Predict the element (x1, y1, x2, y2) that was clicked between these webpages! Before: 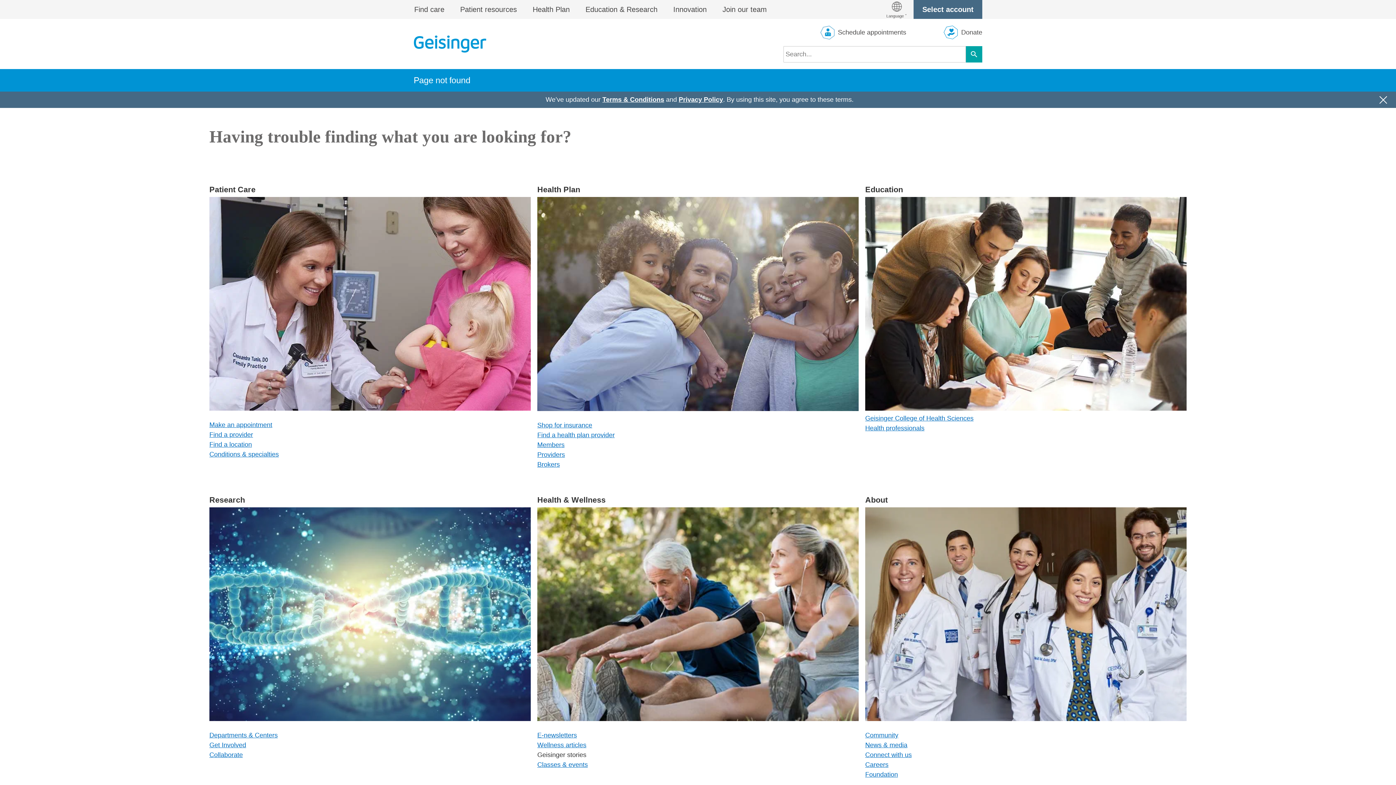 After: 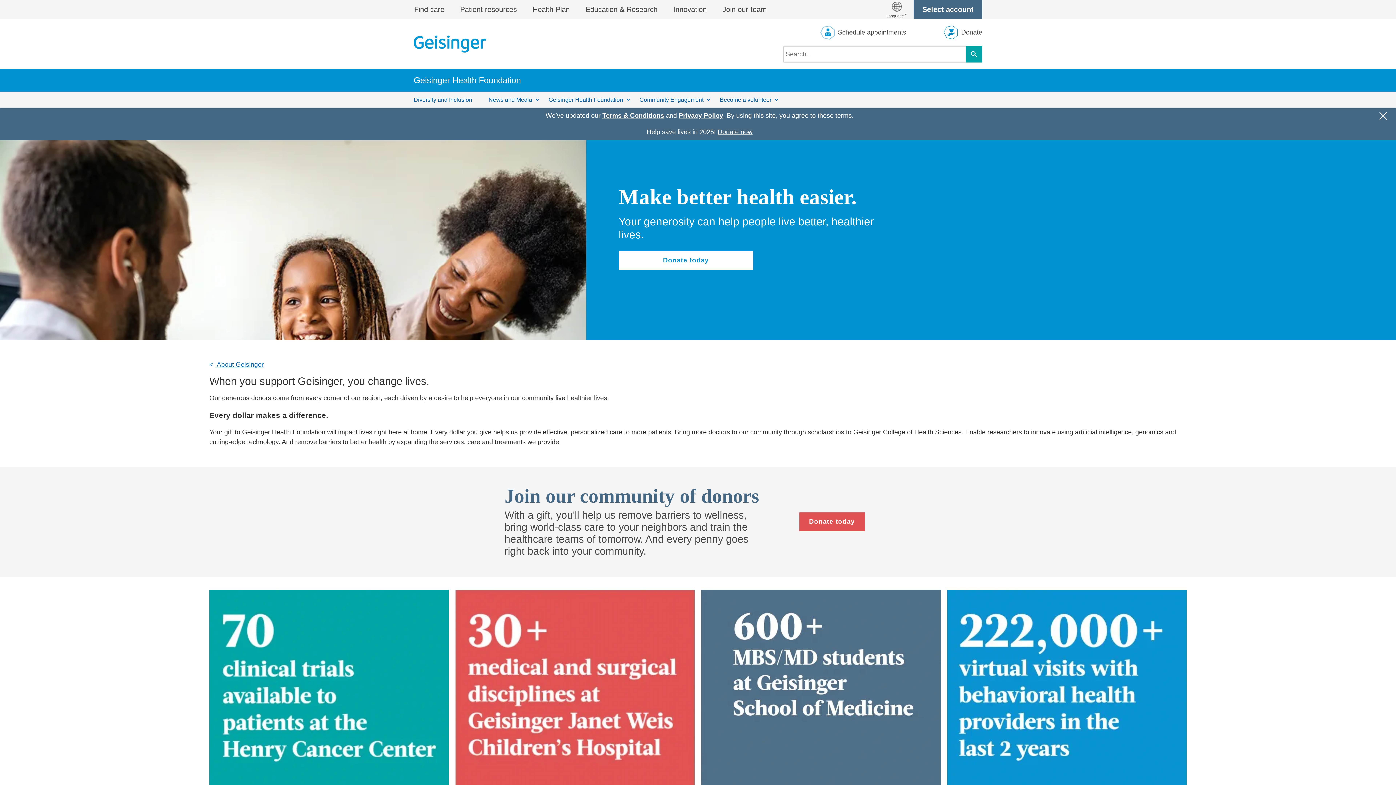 Action: label: Donate bbox: (909, 25, 982, 39)